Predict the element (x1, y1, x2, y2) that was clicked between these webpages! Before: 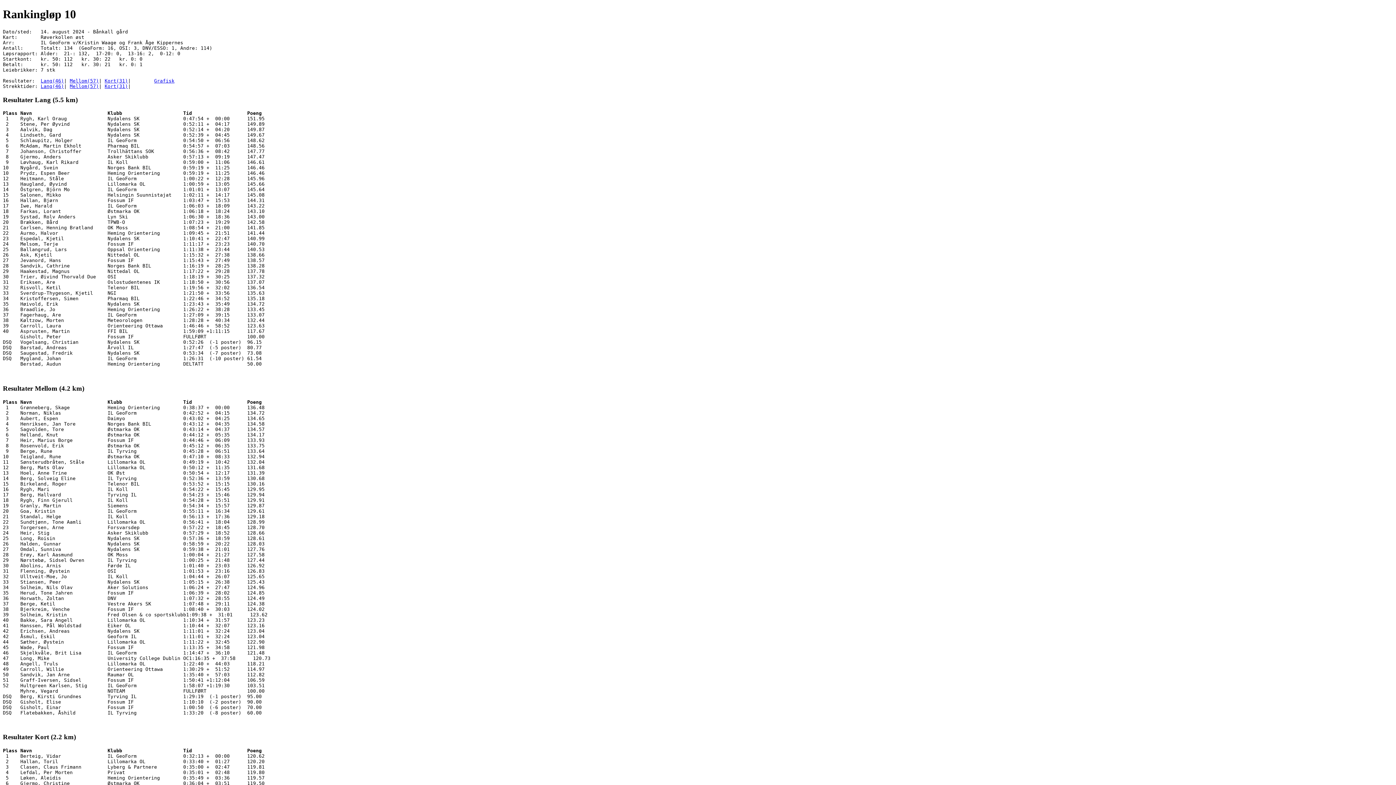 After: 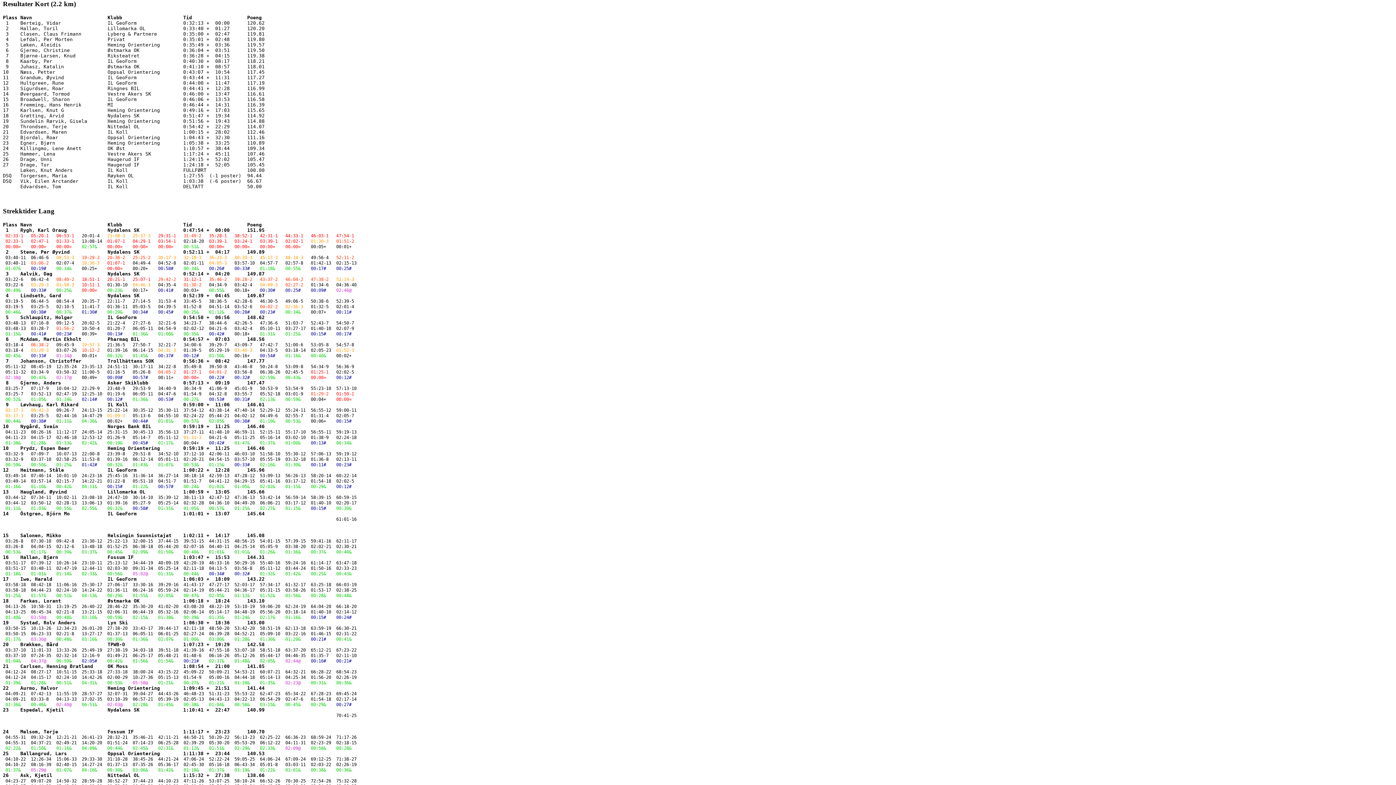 Action: bbox: (104, 78, 128, 83) label: Kort(31)